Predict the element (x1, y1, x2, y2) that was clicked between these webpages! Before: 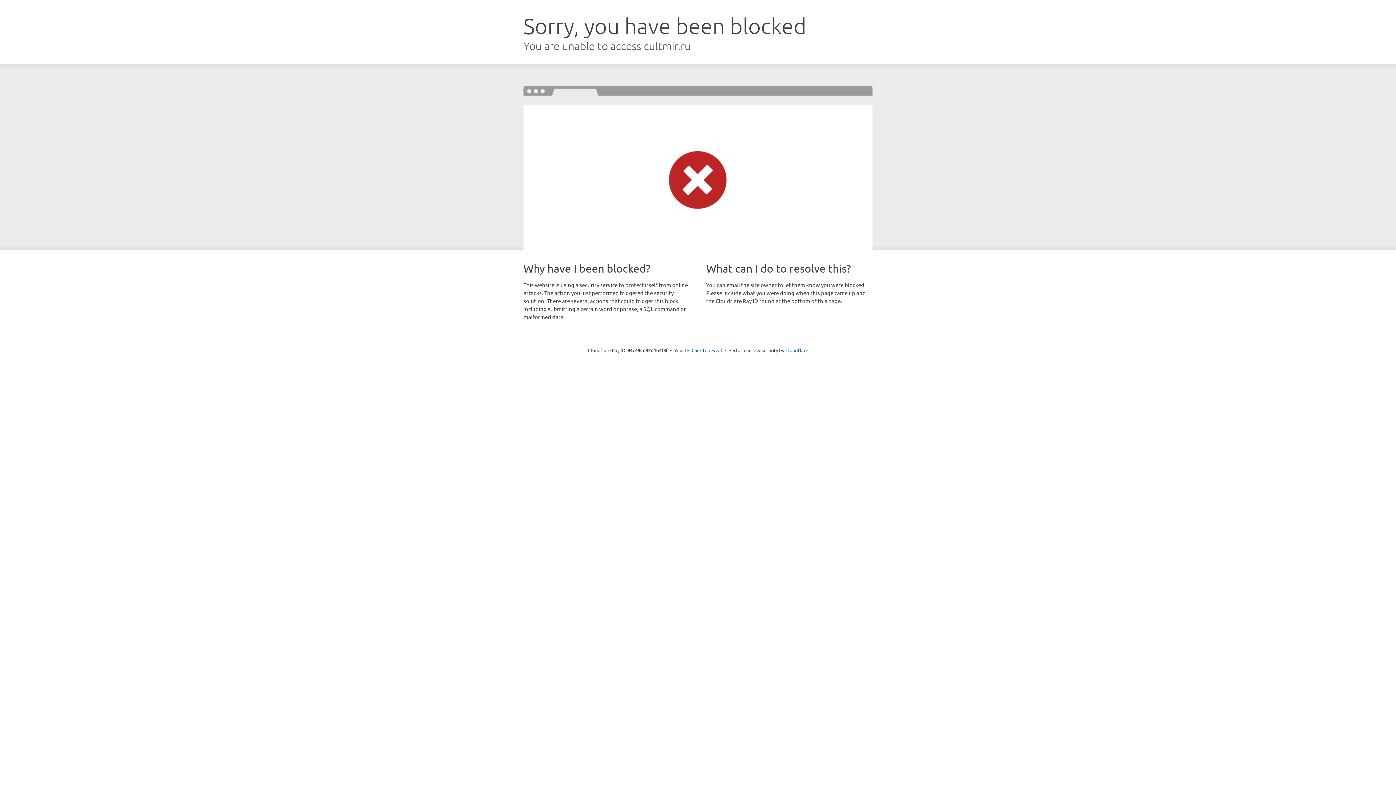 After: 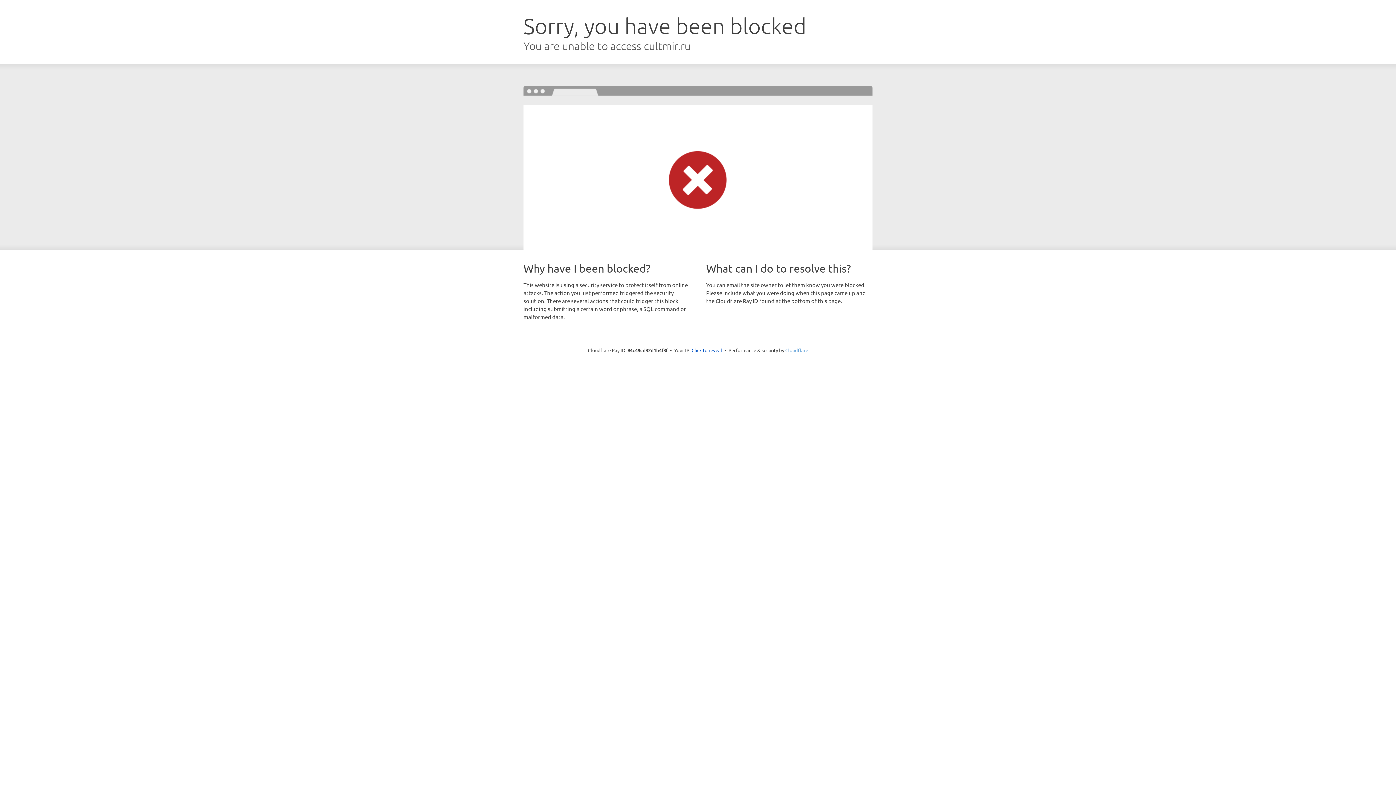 Action: bbox: (785, 347, 808, 353) label: Cloudflare